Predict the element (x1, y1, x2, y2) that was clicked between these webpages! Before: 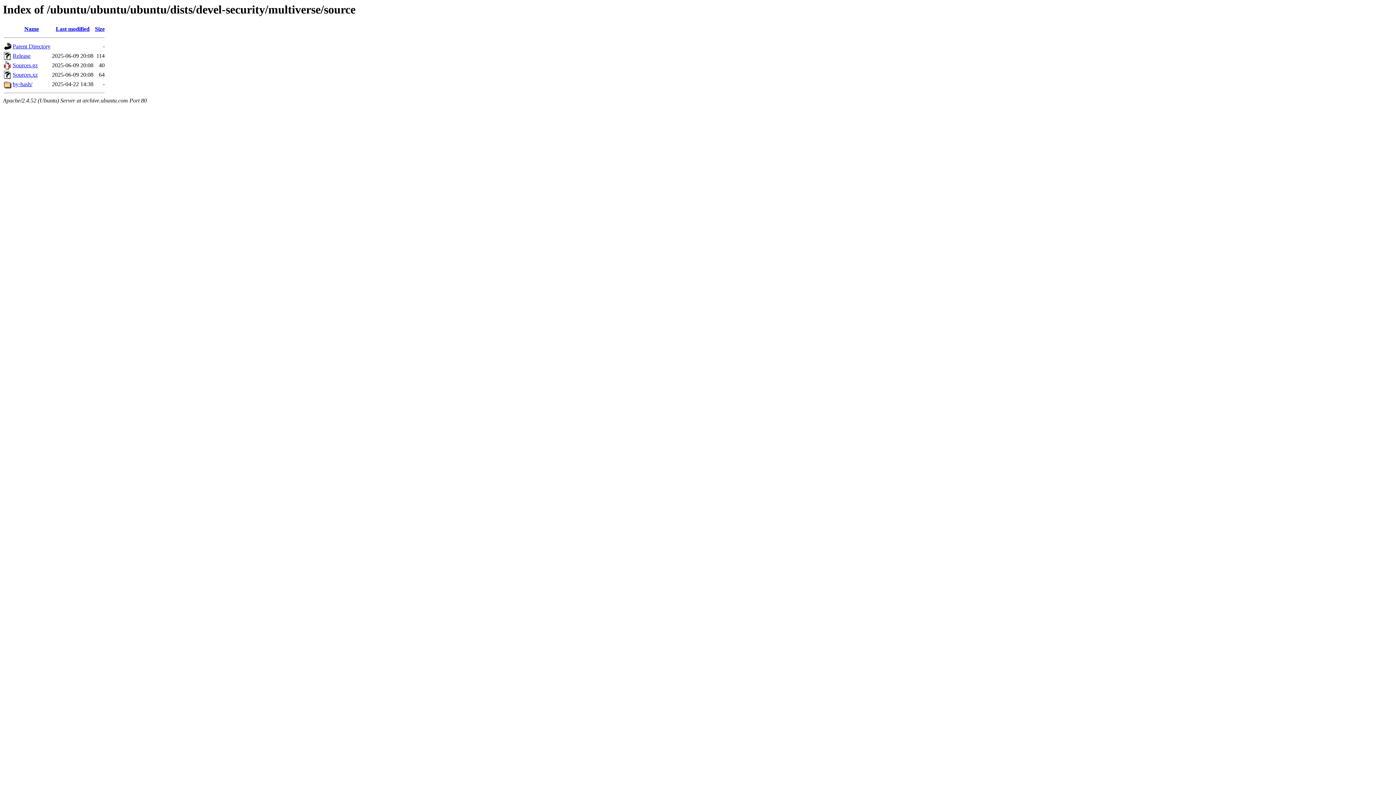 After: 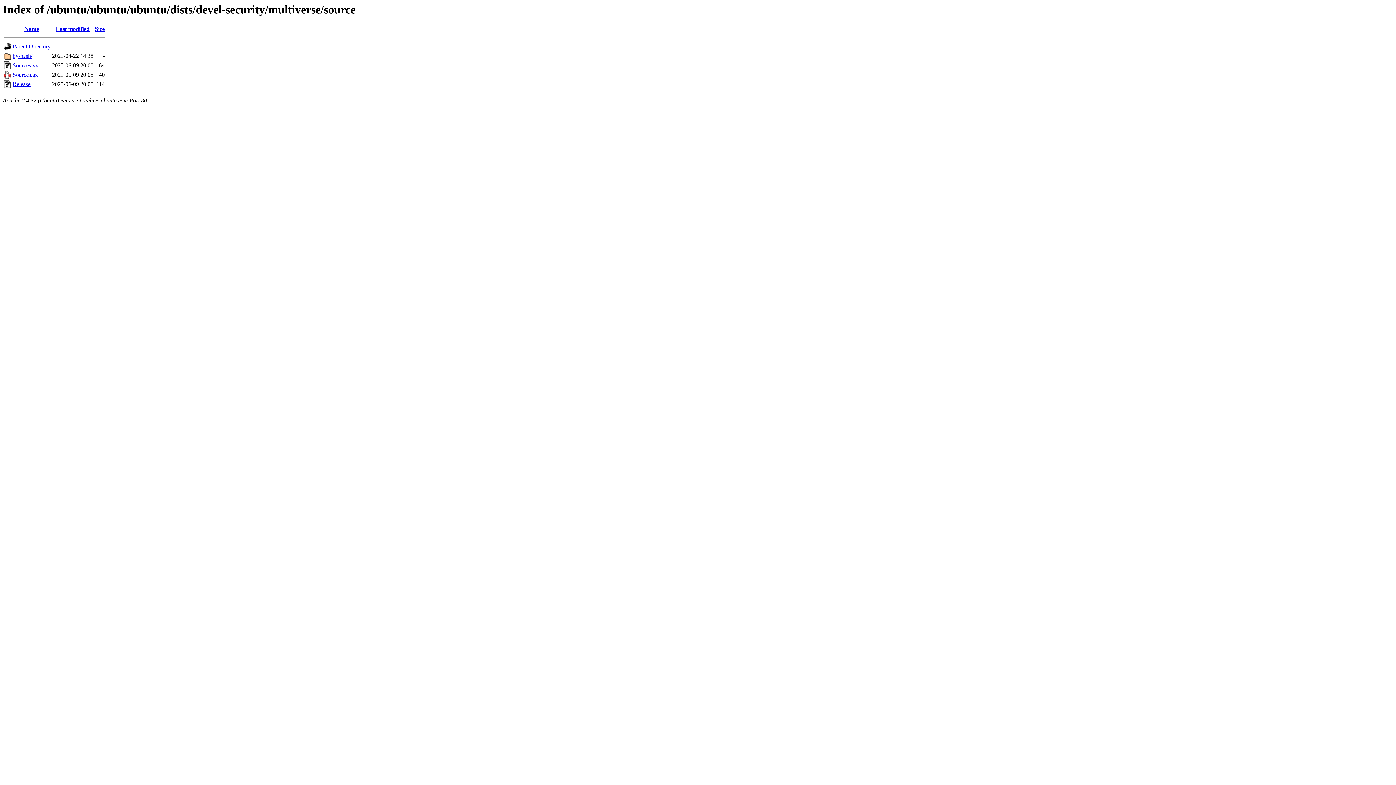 Action: label: Name bbox: (24, 25, 38, 32)